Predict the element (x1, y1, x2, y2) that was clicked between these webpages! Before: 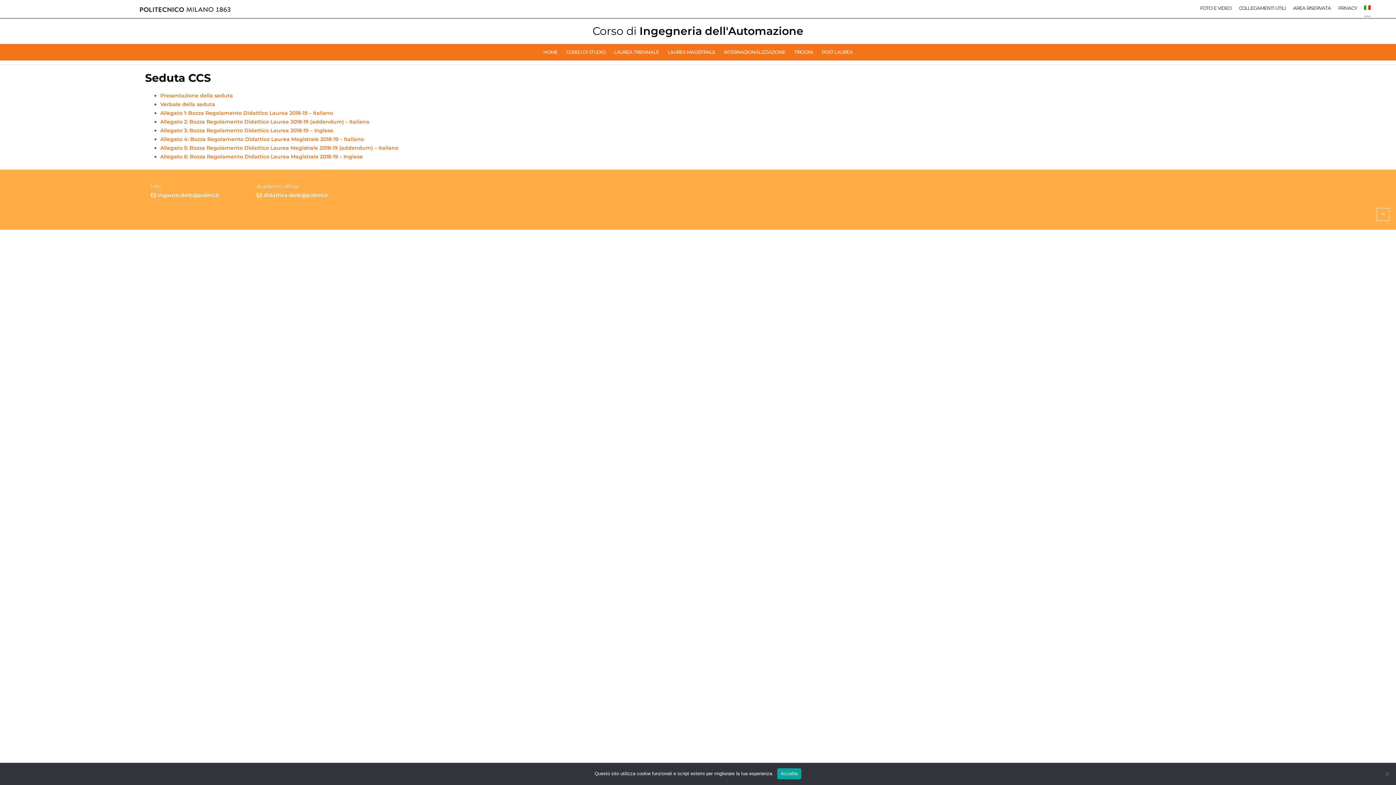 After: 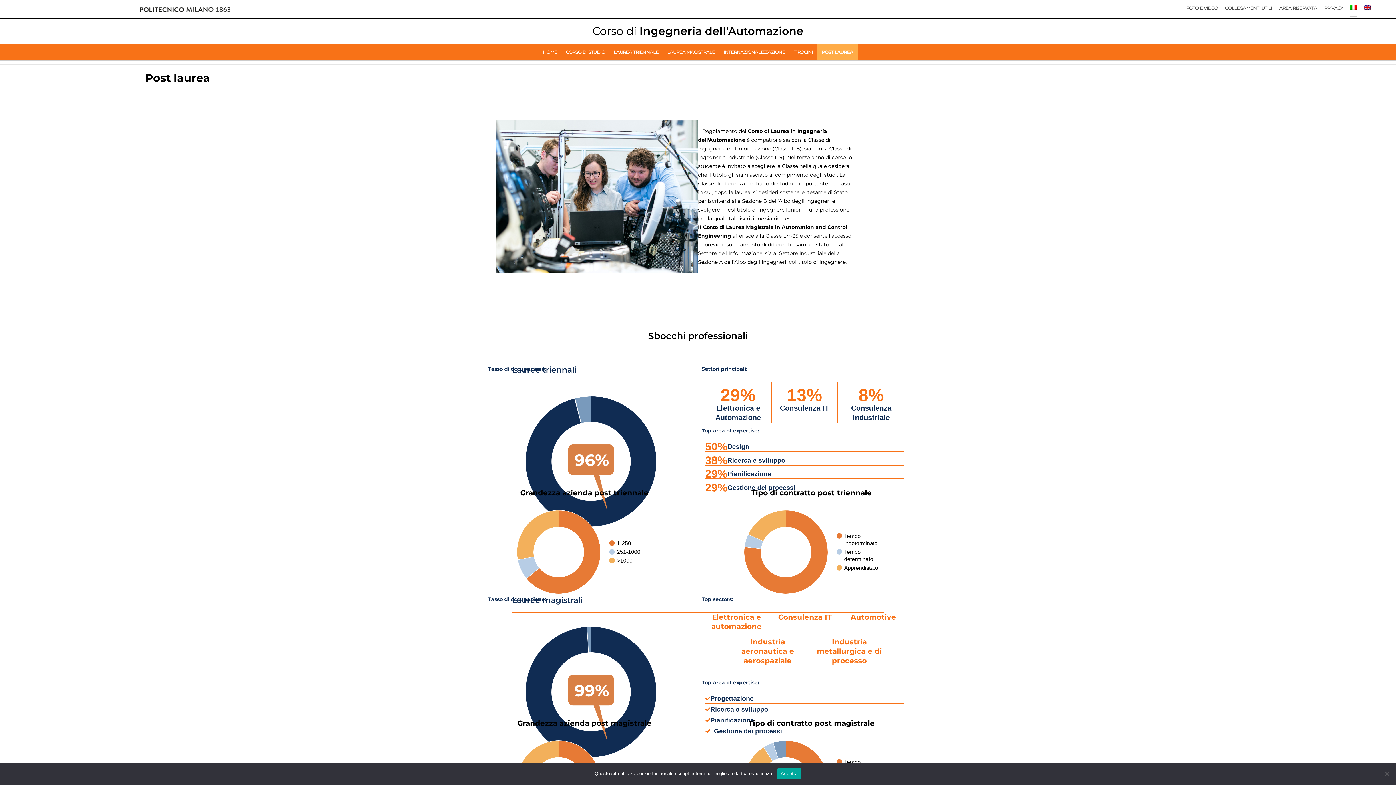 Action: label: POST LAUREA bbox: (817, 44, 857, 60)